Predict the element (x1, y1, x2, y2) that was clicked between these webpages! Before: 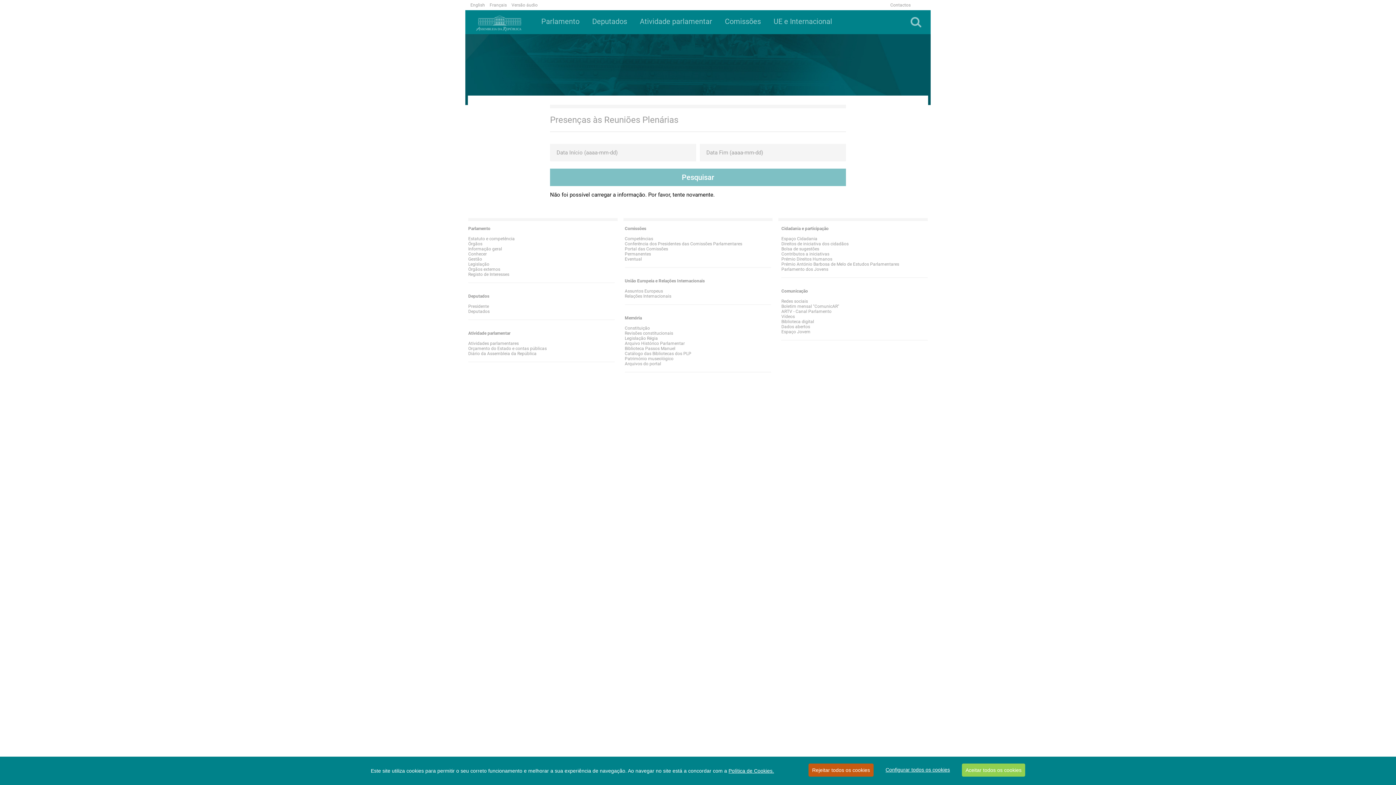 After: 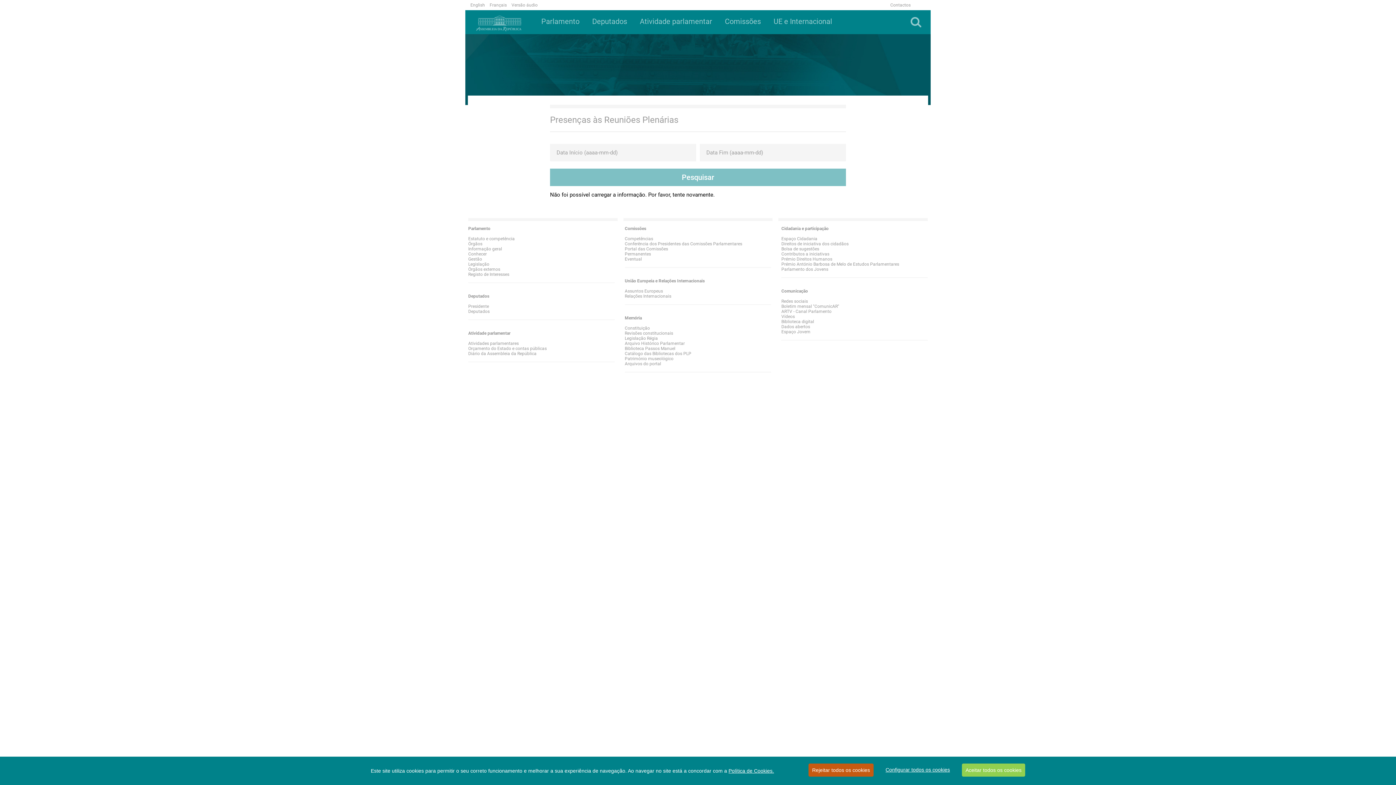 Action: label: Permanentes
 bbox: (624, 251, 651, 256)